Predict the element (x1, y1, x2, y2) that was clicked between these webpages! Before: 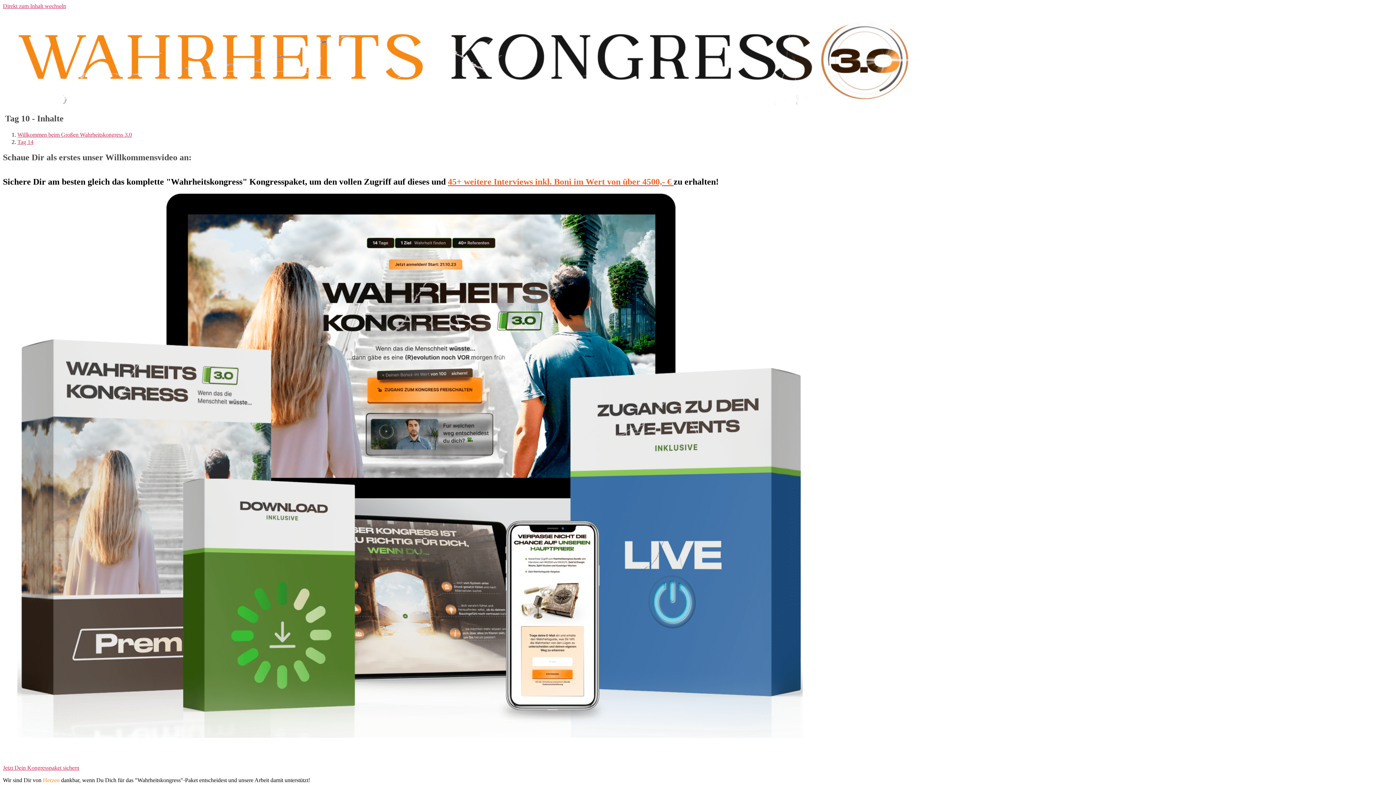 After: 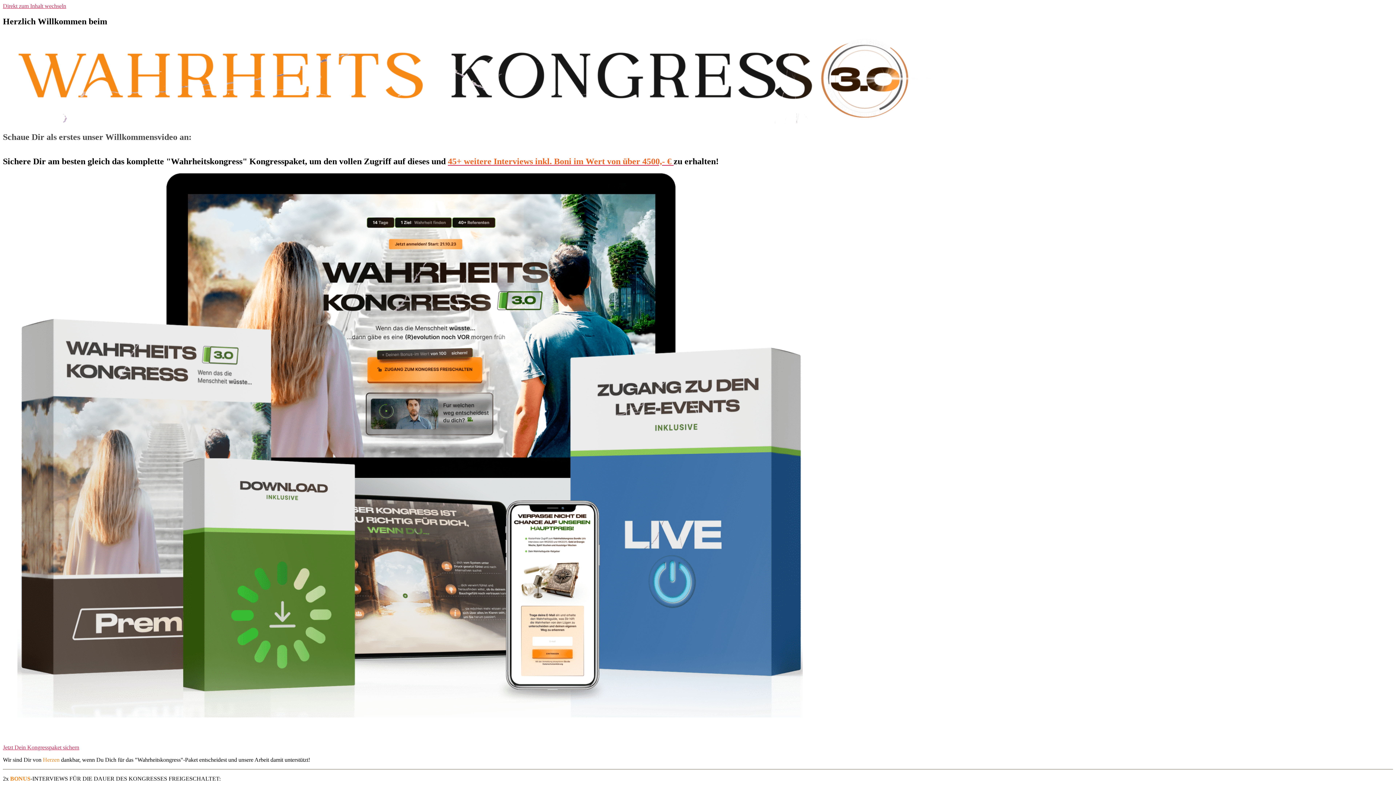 Action: bbox: (17, 131, 132, 137) label: Willkommen beim Großen Wahrheitskongress 3.0